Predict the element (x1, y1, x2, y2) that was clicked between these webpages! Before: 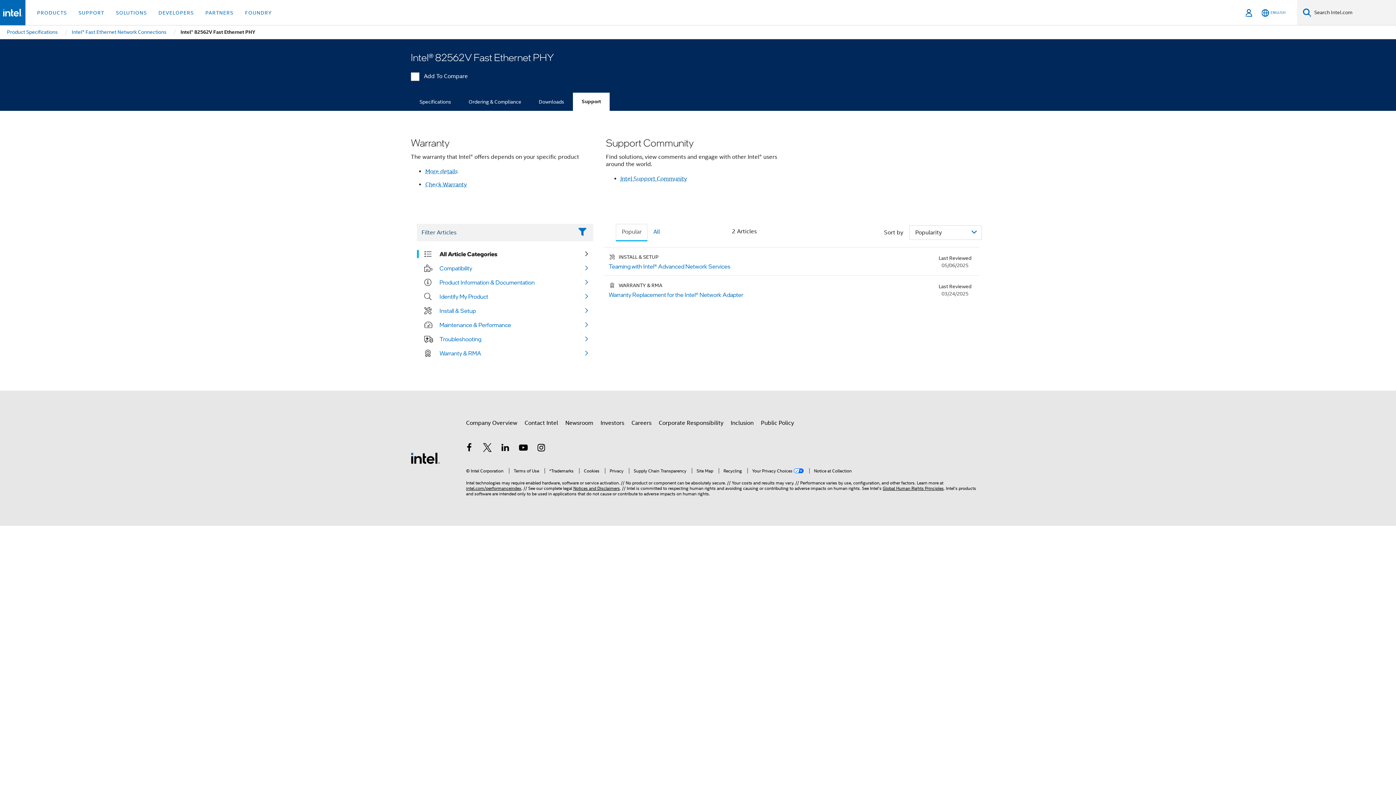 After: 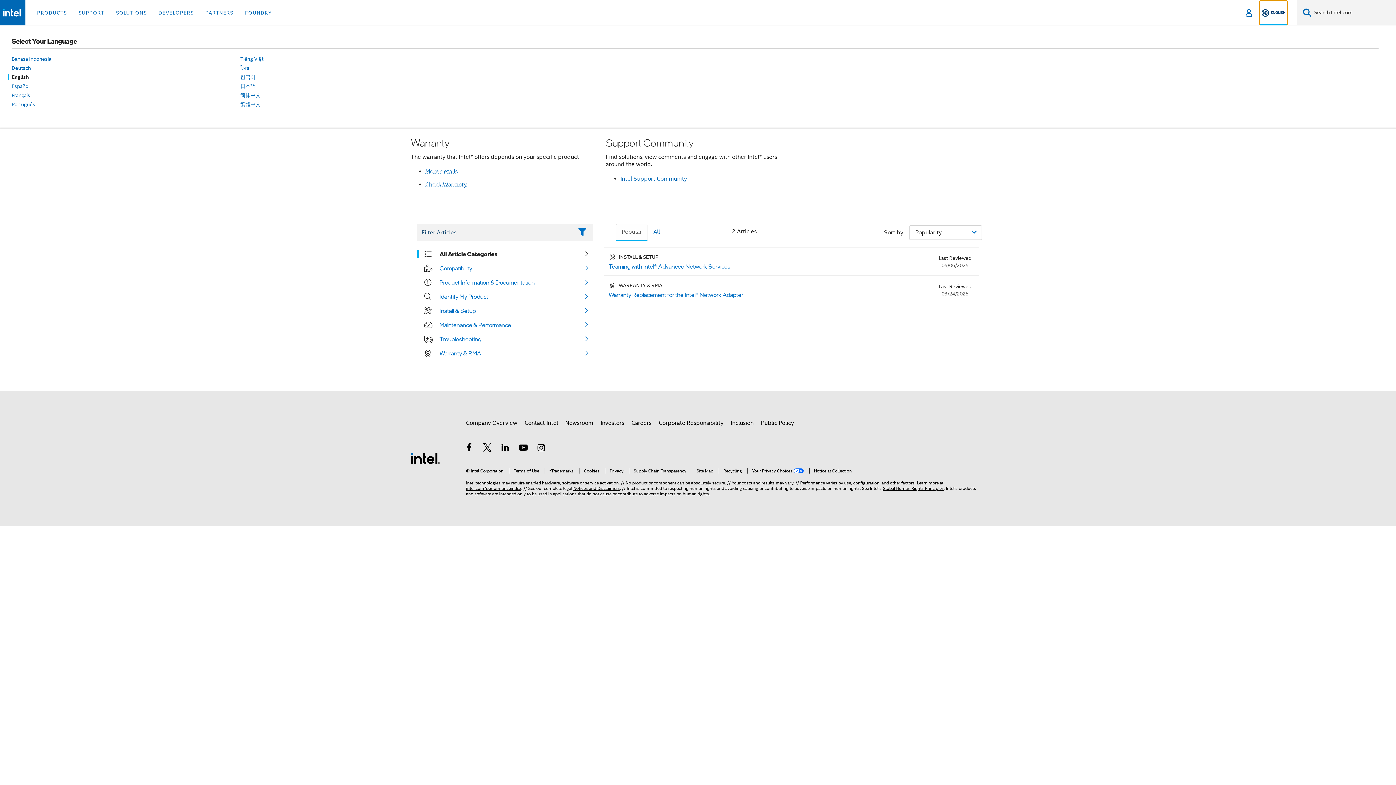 Action: label: English bbox: (1260, 0, 1287, 25)